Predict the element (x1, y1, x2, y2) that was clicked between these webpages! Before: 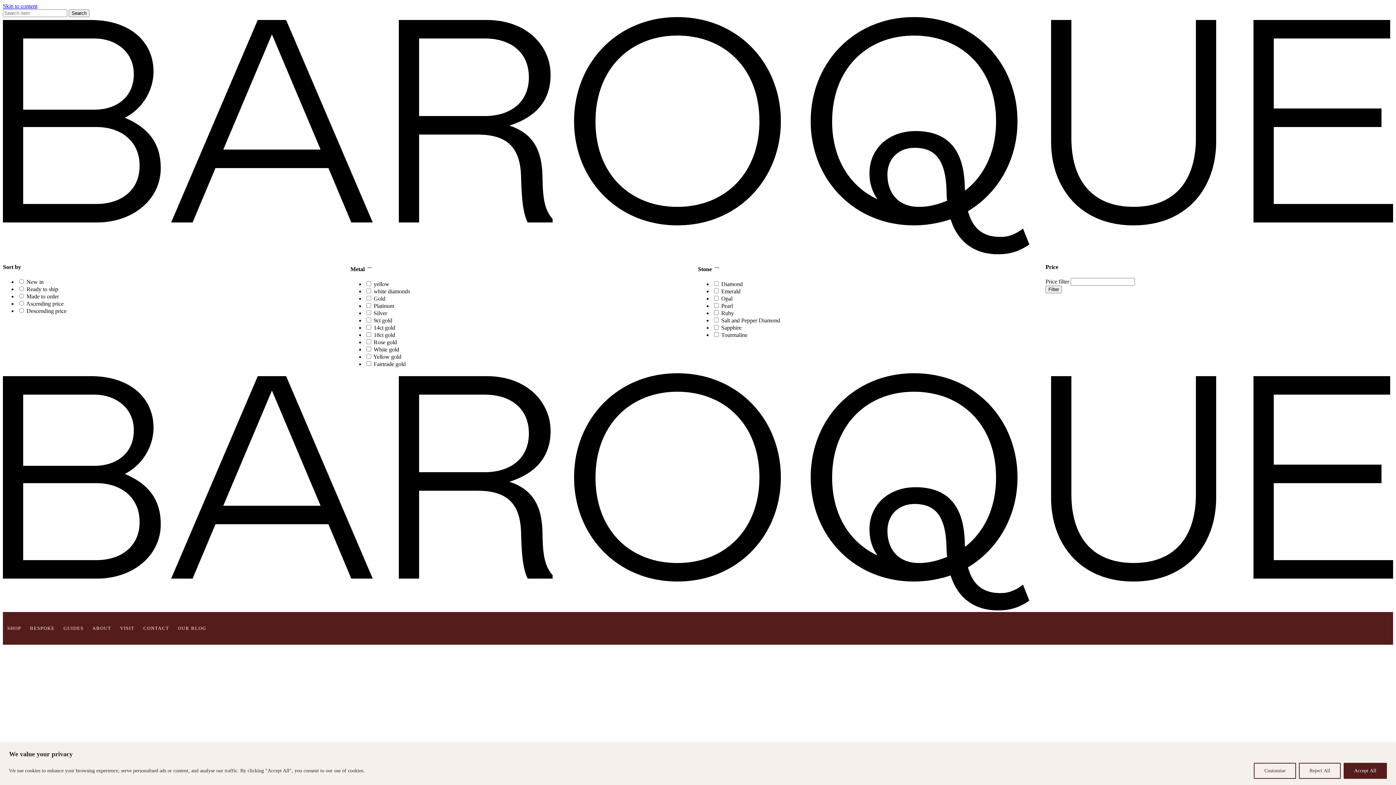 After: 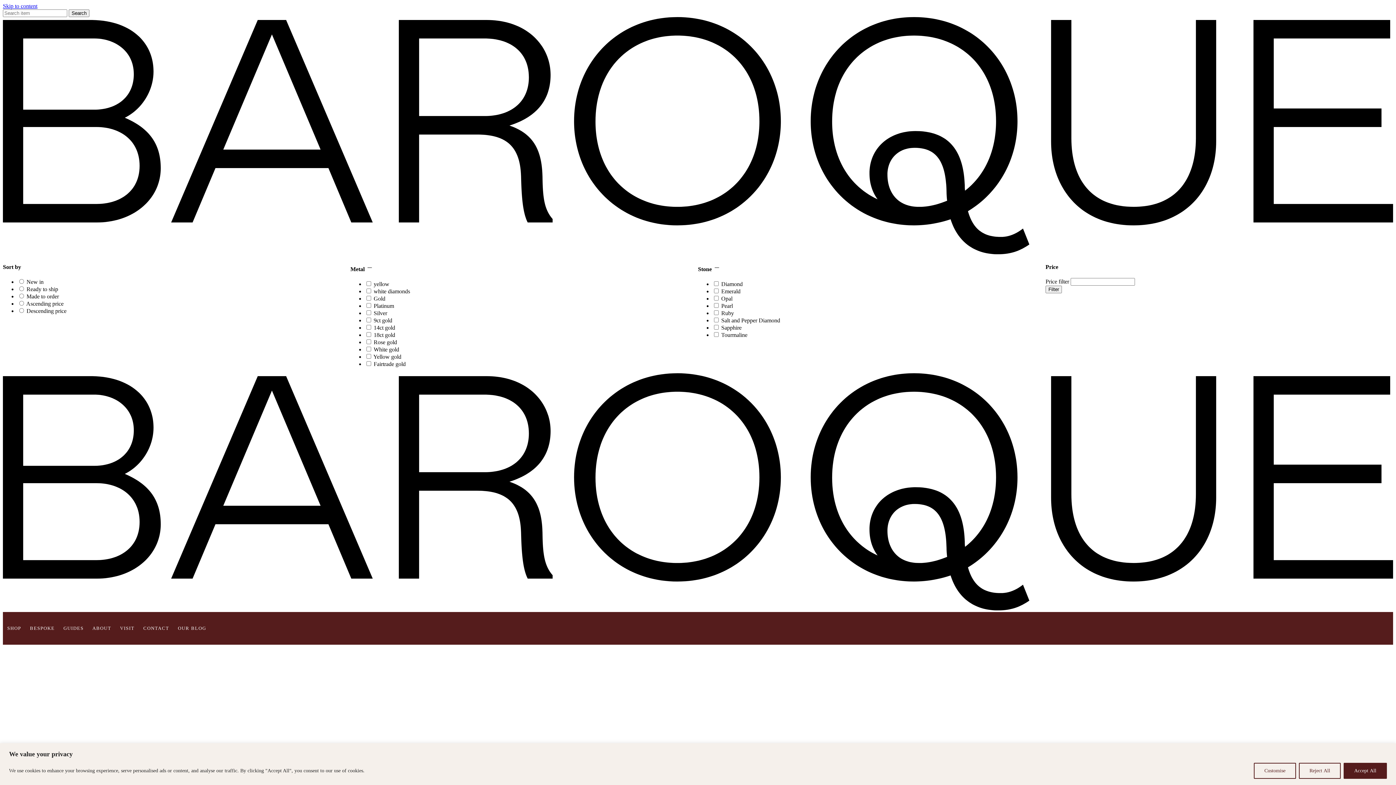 Action: bbox: (366, 266, 373, 272)